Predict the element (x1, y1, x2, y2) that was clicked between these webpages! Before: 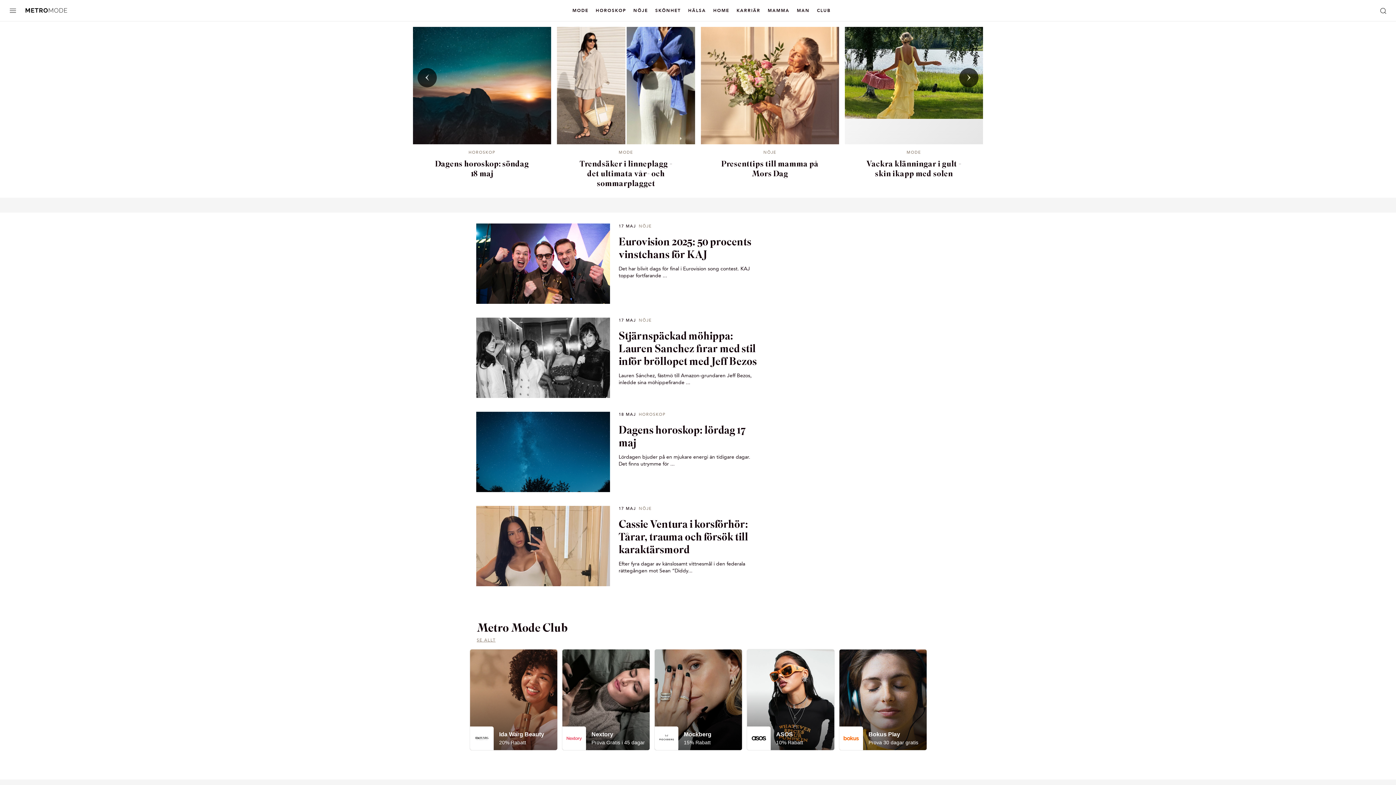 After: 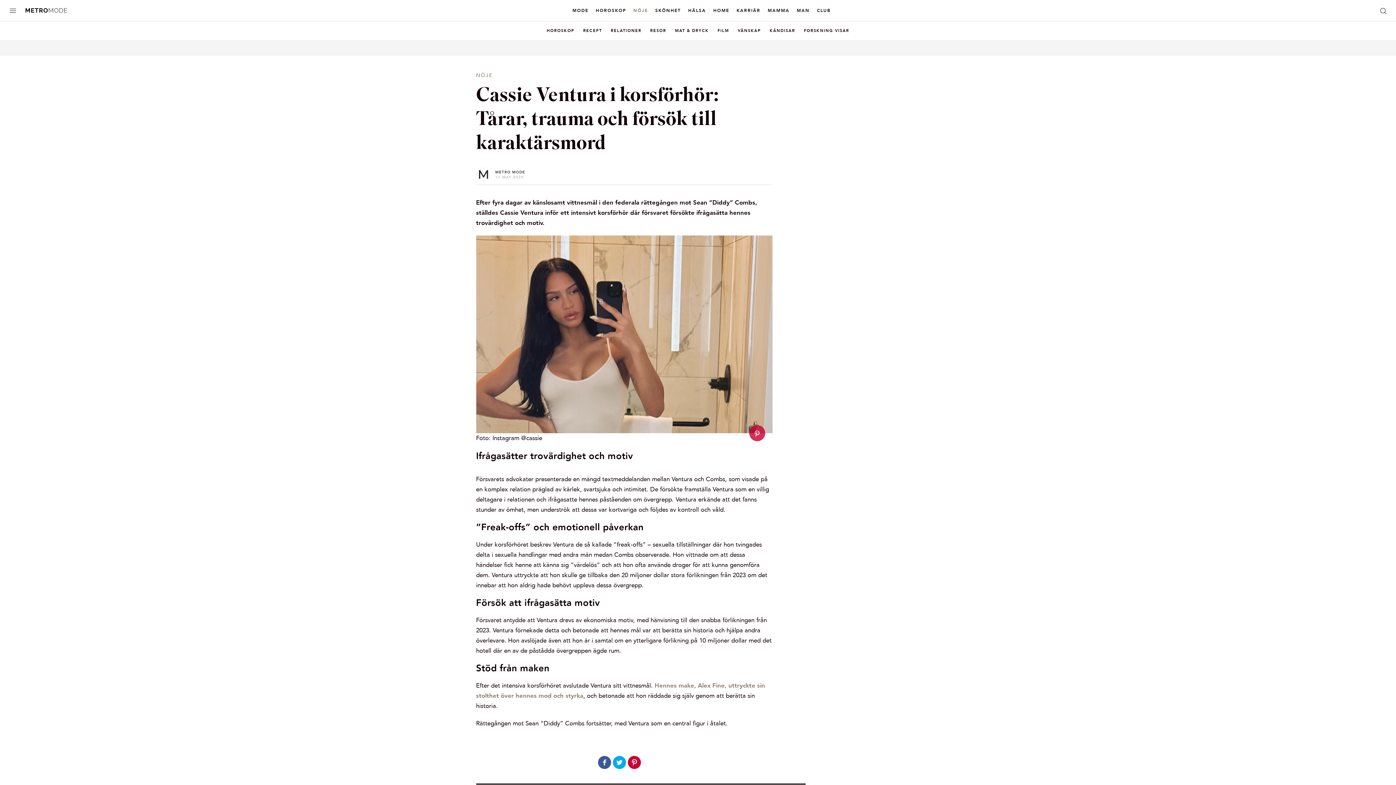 Action: bbox: (476, 506, 610, 586)